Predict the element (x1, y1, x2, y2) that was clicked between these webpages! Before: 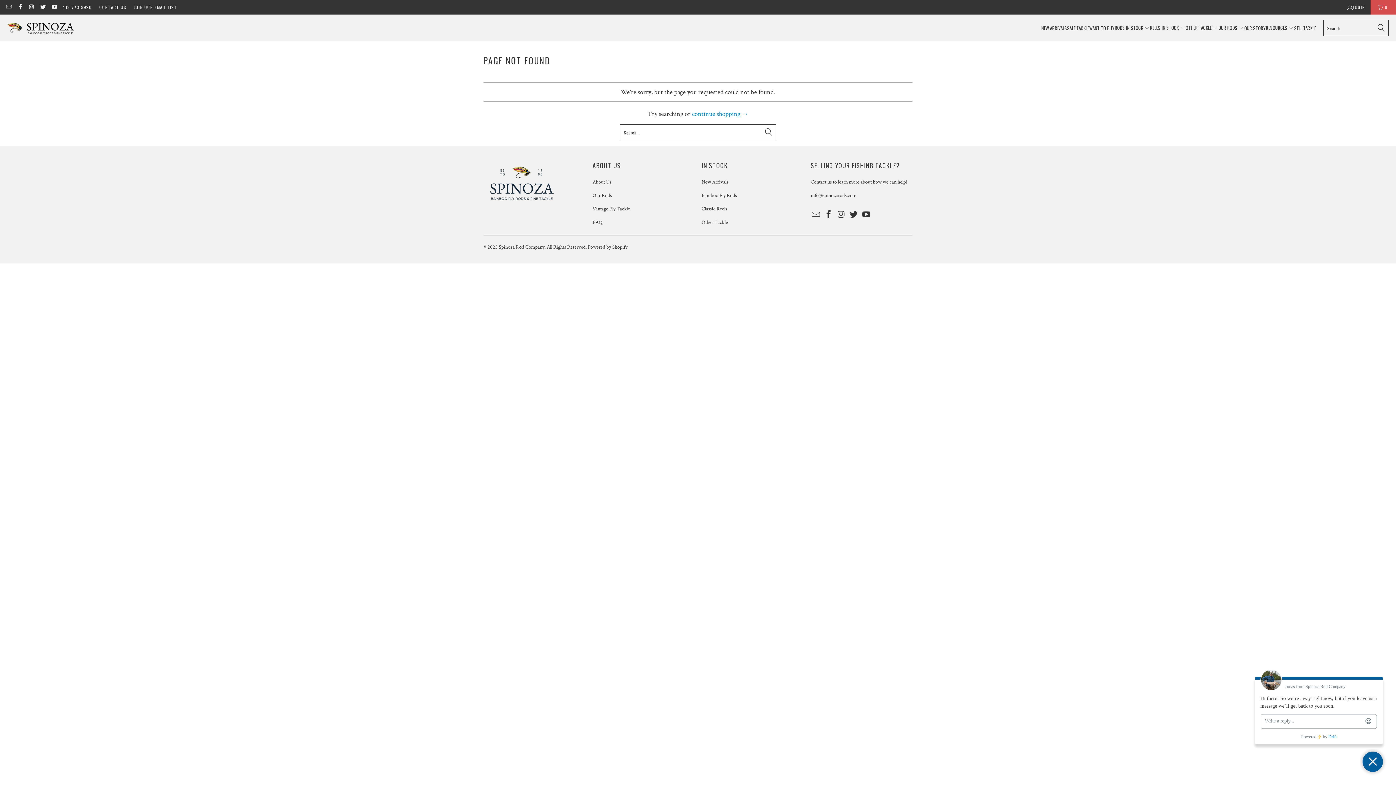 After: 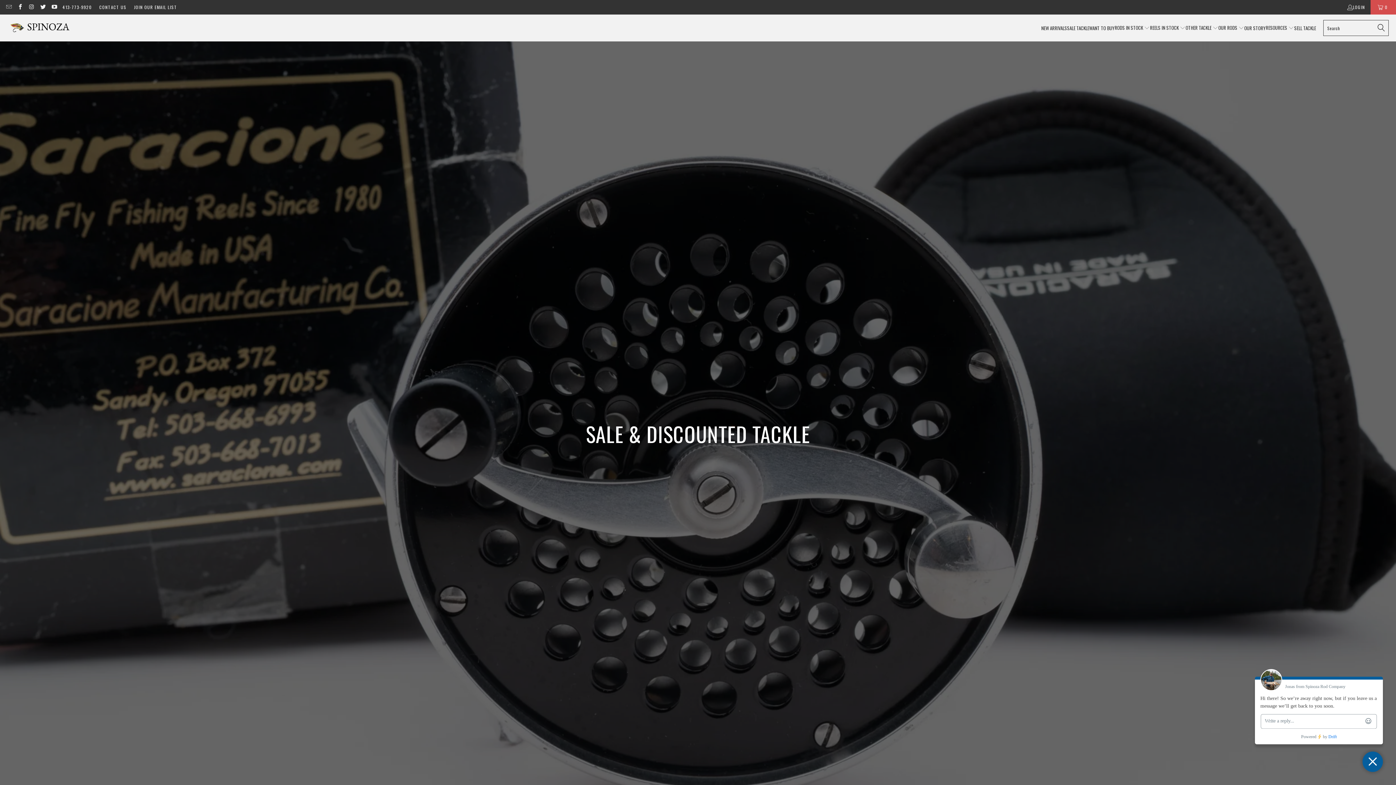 Action: bbox: (1067, 18, 1089, 37) label: SALE TACKLE